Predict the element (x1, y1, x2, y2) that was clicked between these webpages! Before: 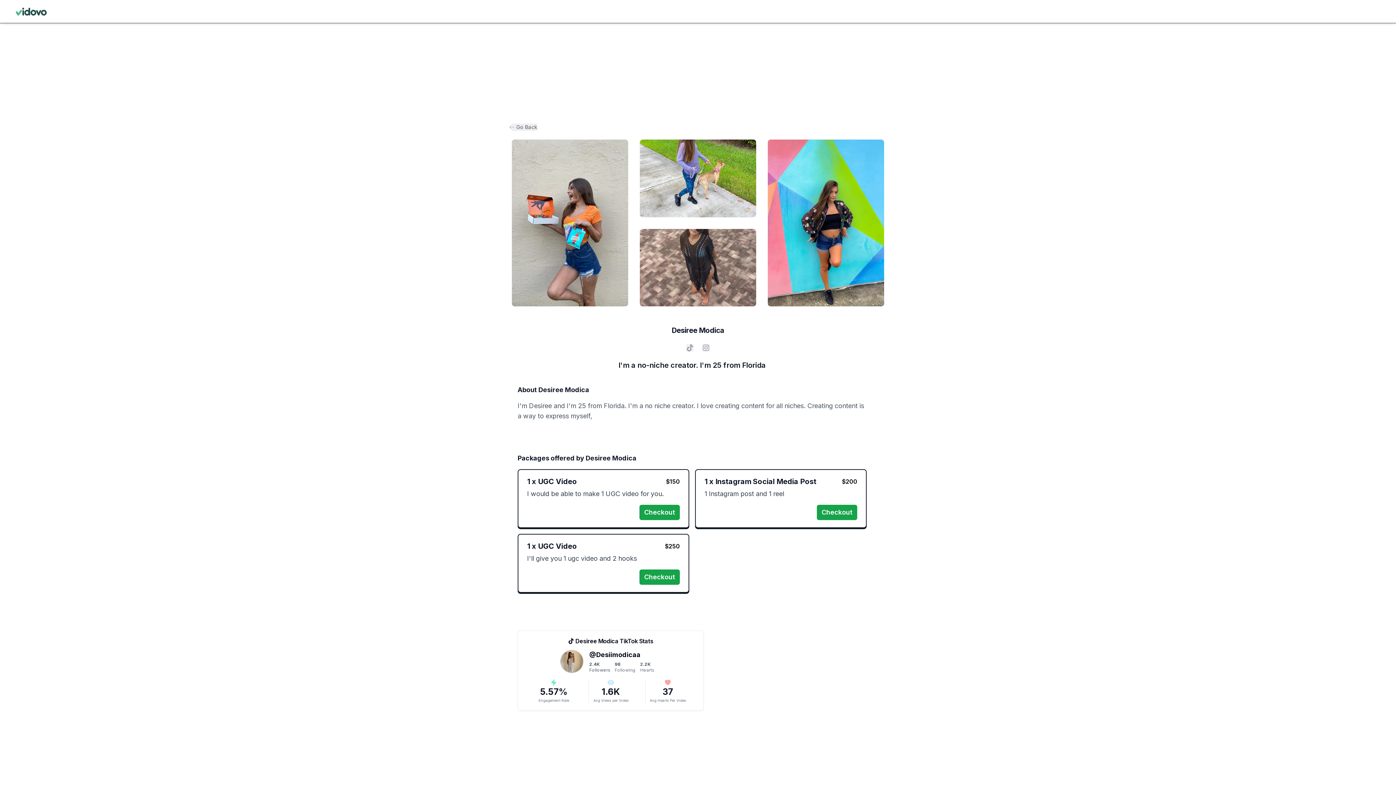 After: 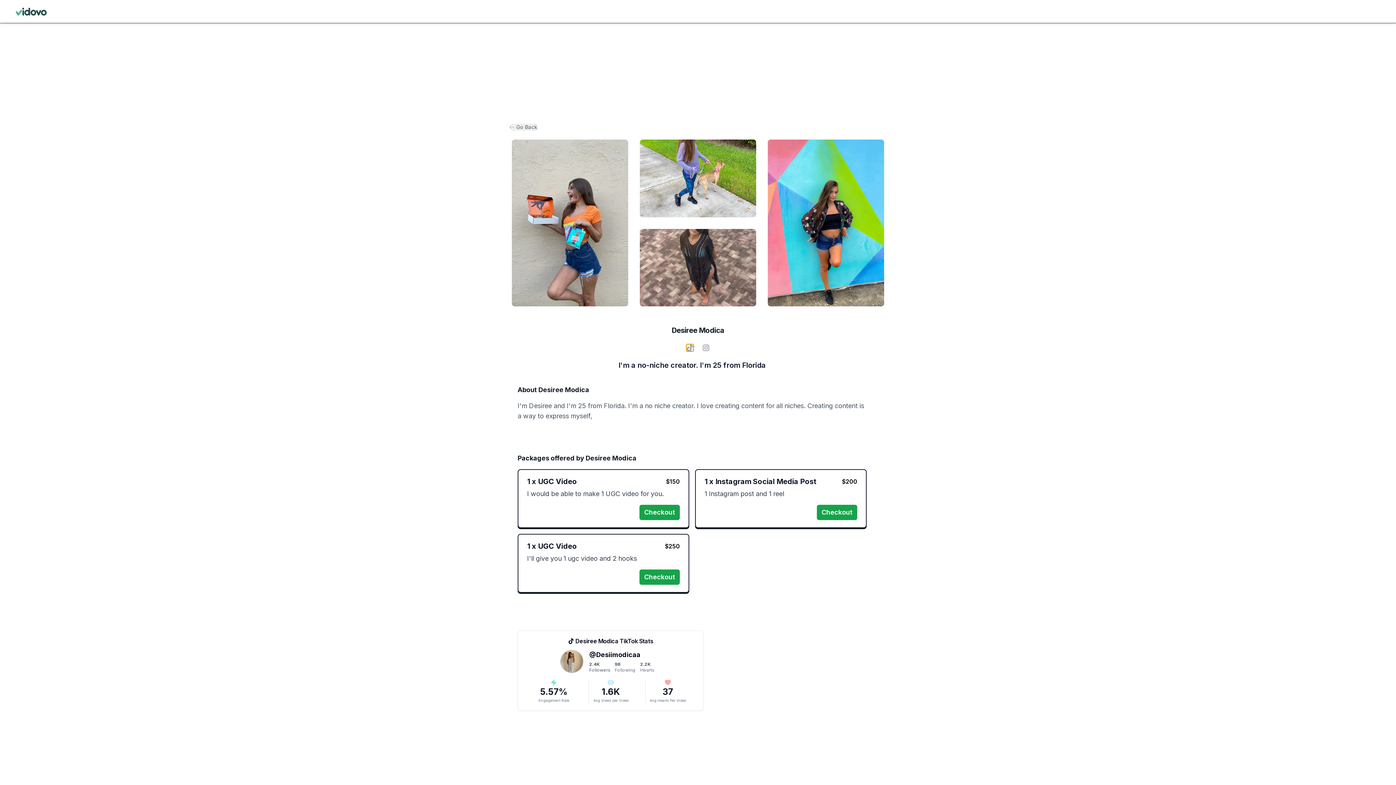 Action: bbox: (686, 344, 693, 351)